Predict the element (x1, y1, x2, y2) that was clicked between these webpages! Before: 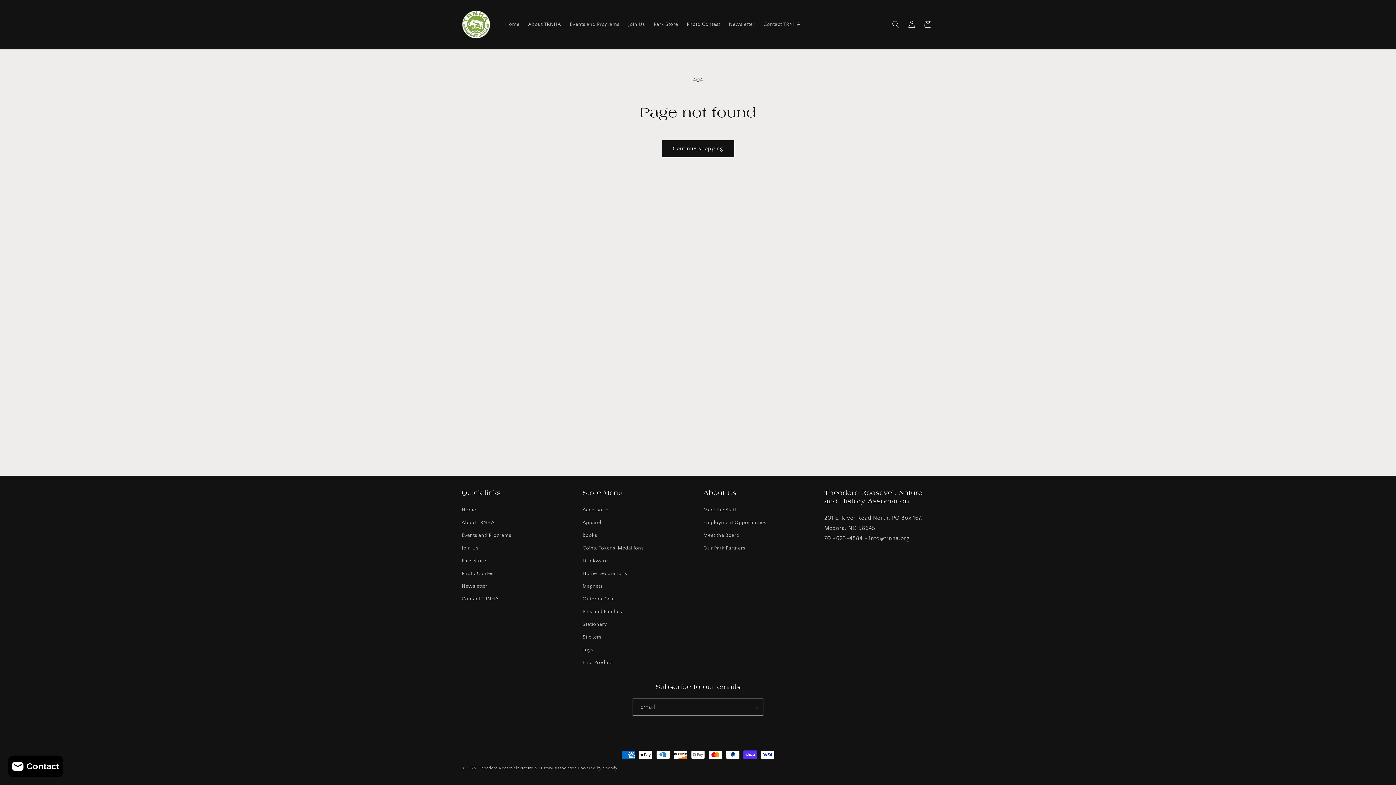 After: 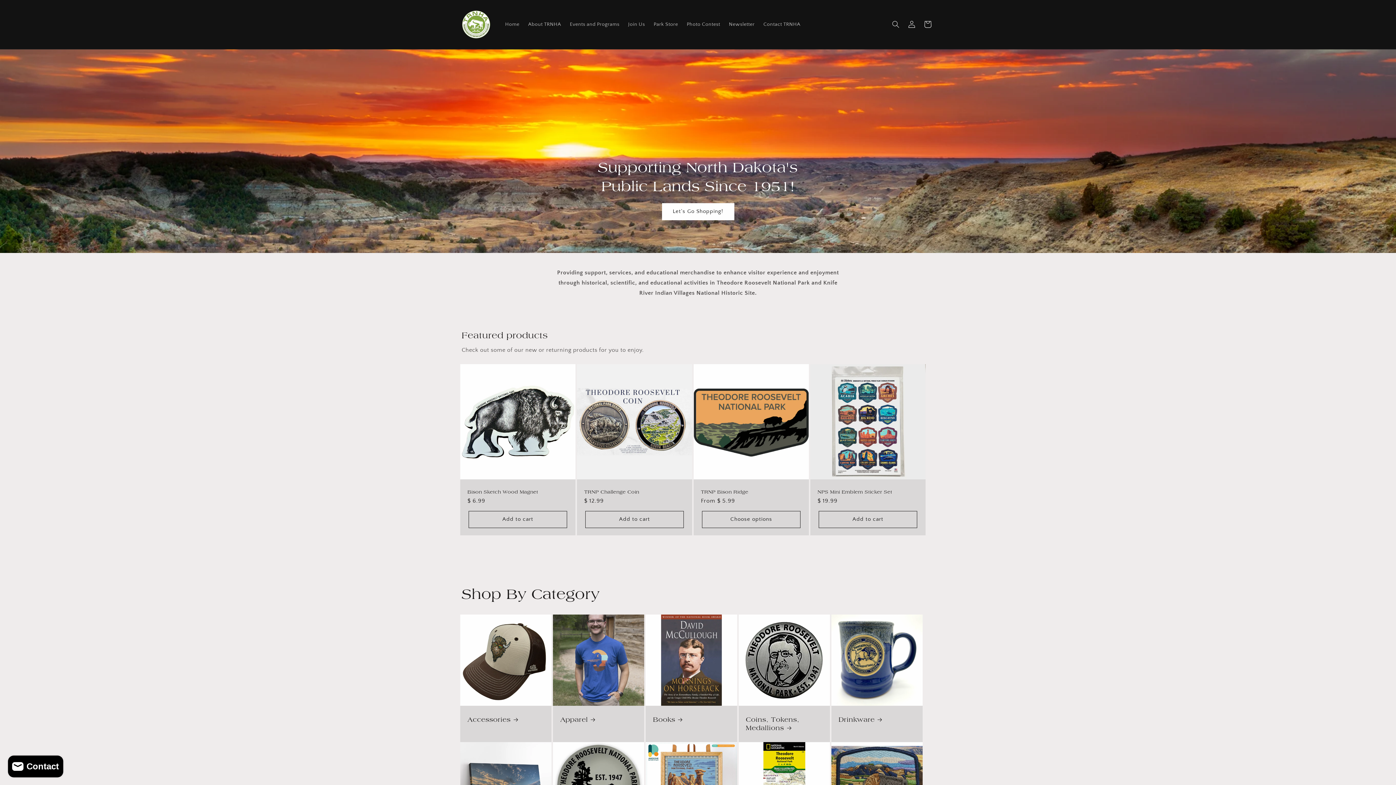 Action: bbox: (649, 16, 682, 32) label: Park Store